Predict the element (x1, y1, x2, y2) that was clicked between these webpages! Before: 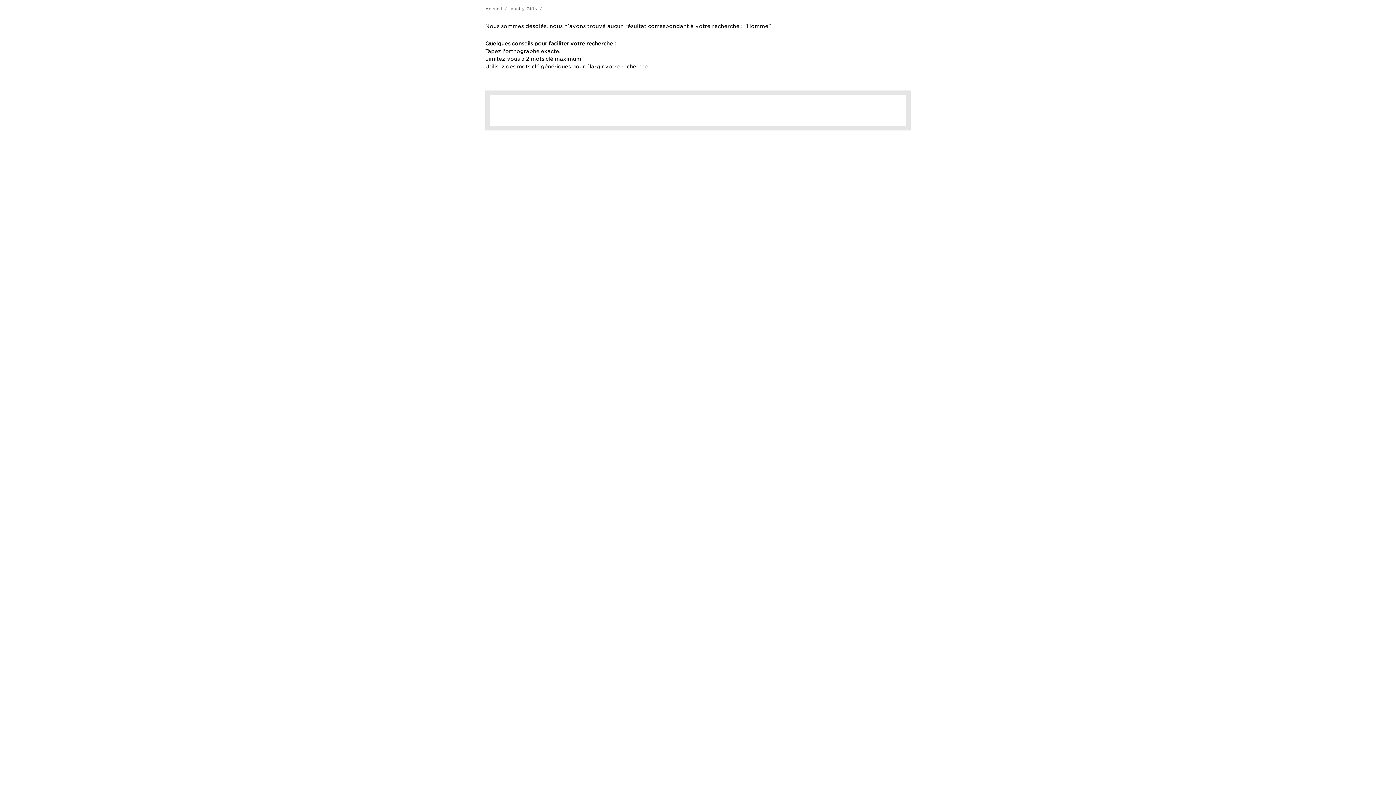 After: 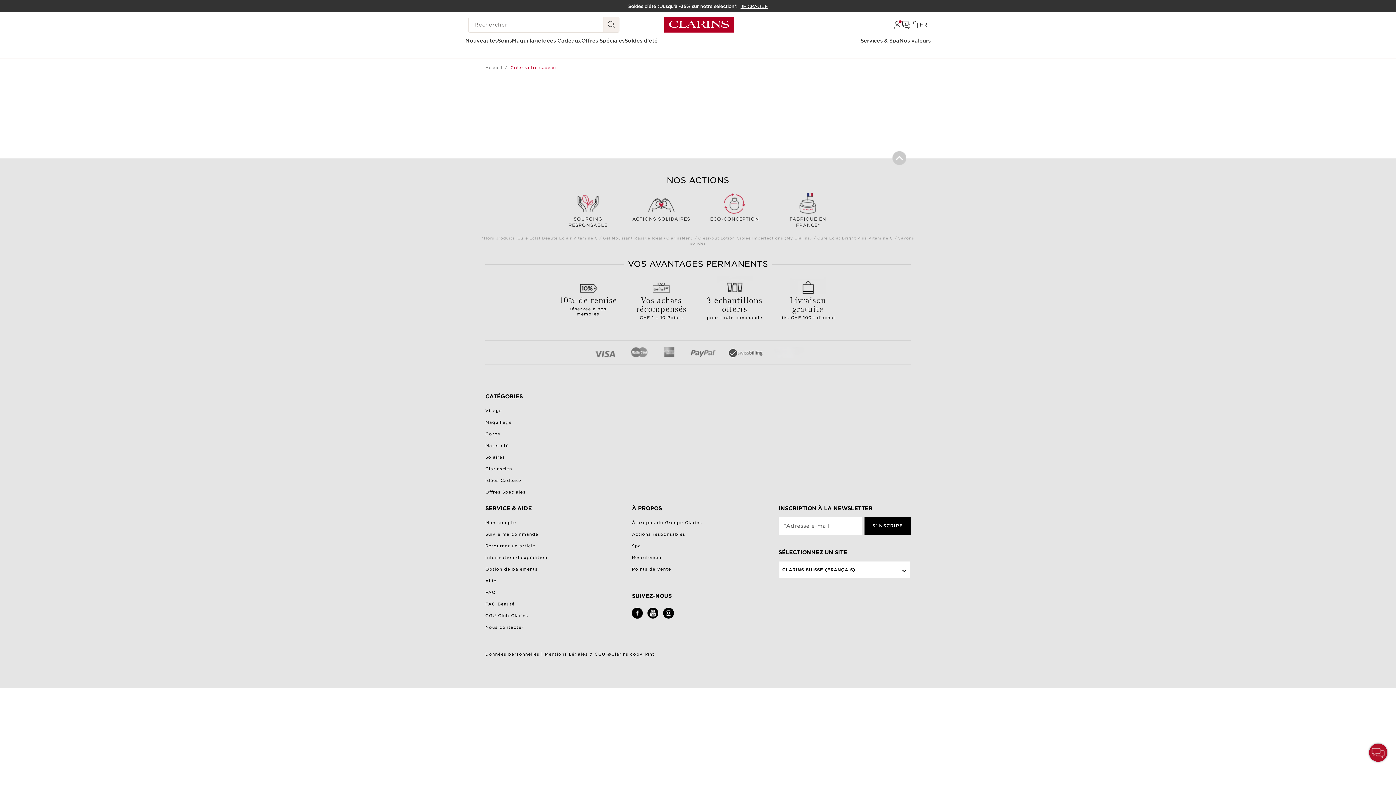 Action: bbox: (510, 6, 543, 11) label: Vanity Gifts